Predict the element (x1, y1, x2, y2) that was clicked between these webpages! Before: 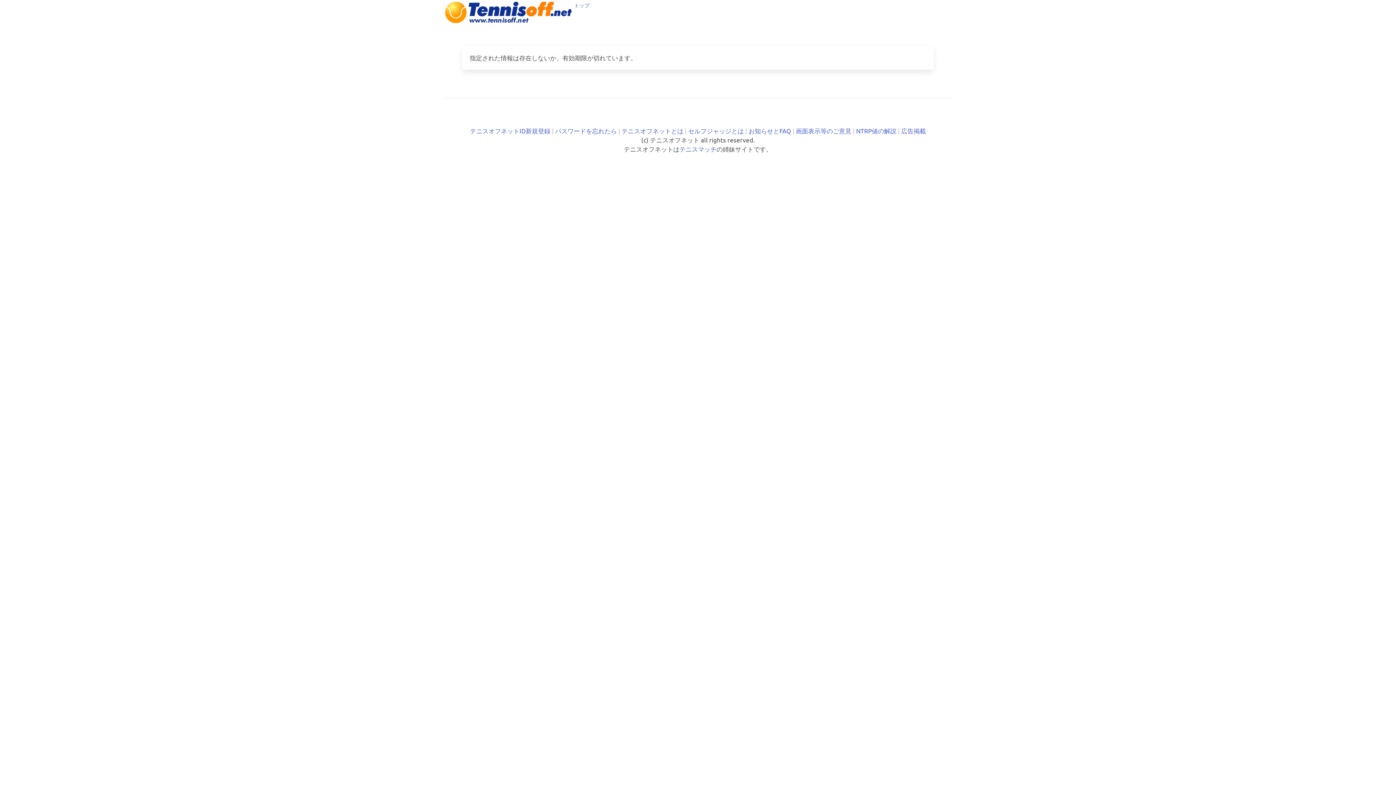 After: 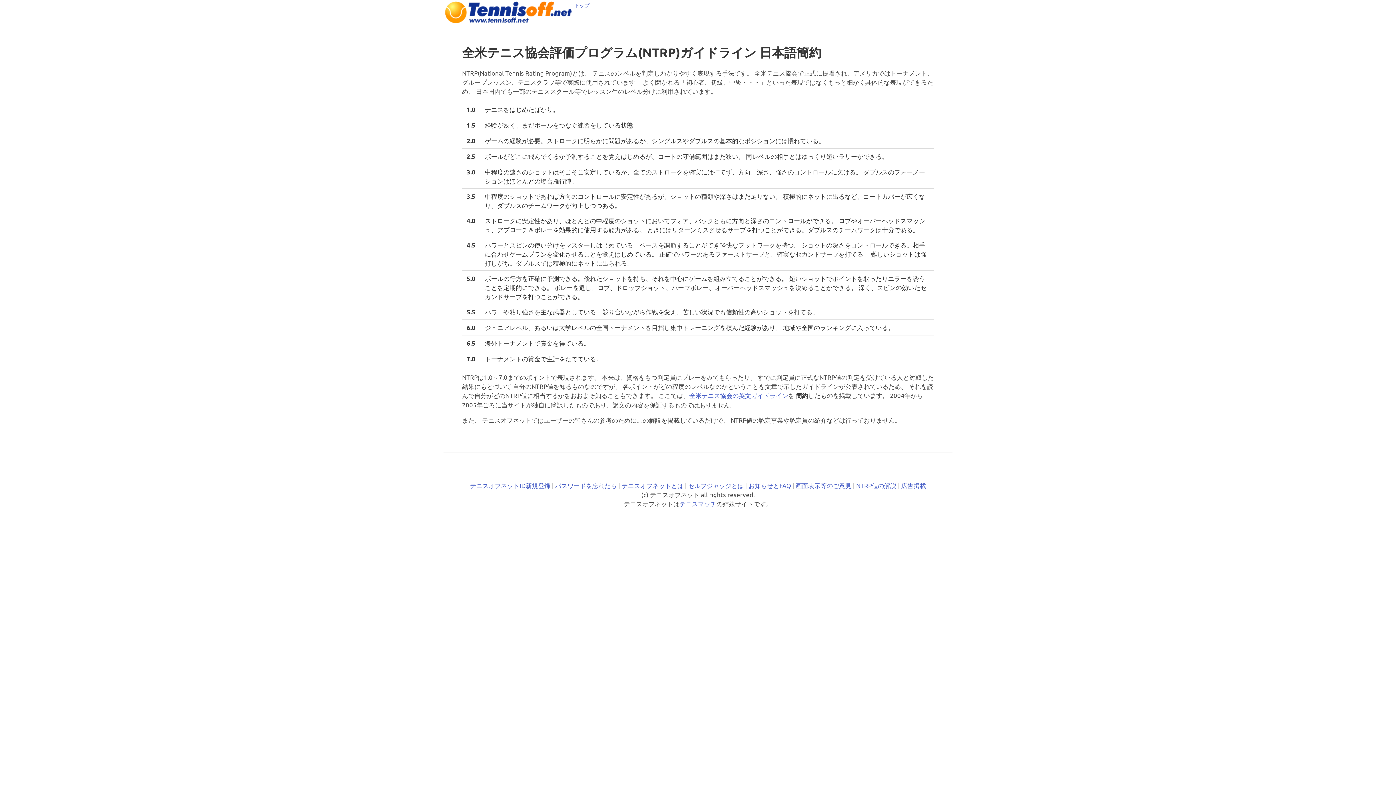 Action: bbox: (856, 126, 896, 134) label: NTRP値の解説